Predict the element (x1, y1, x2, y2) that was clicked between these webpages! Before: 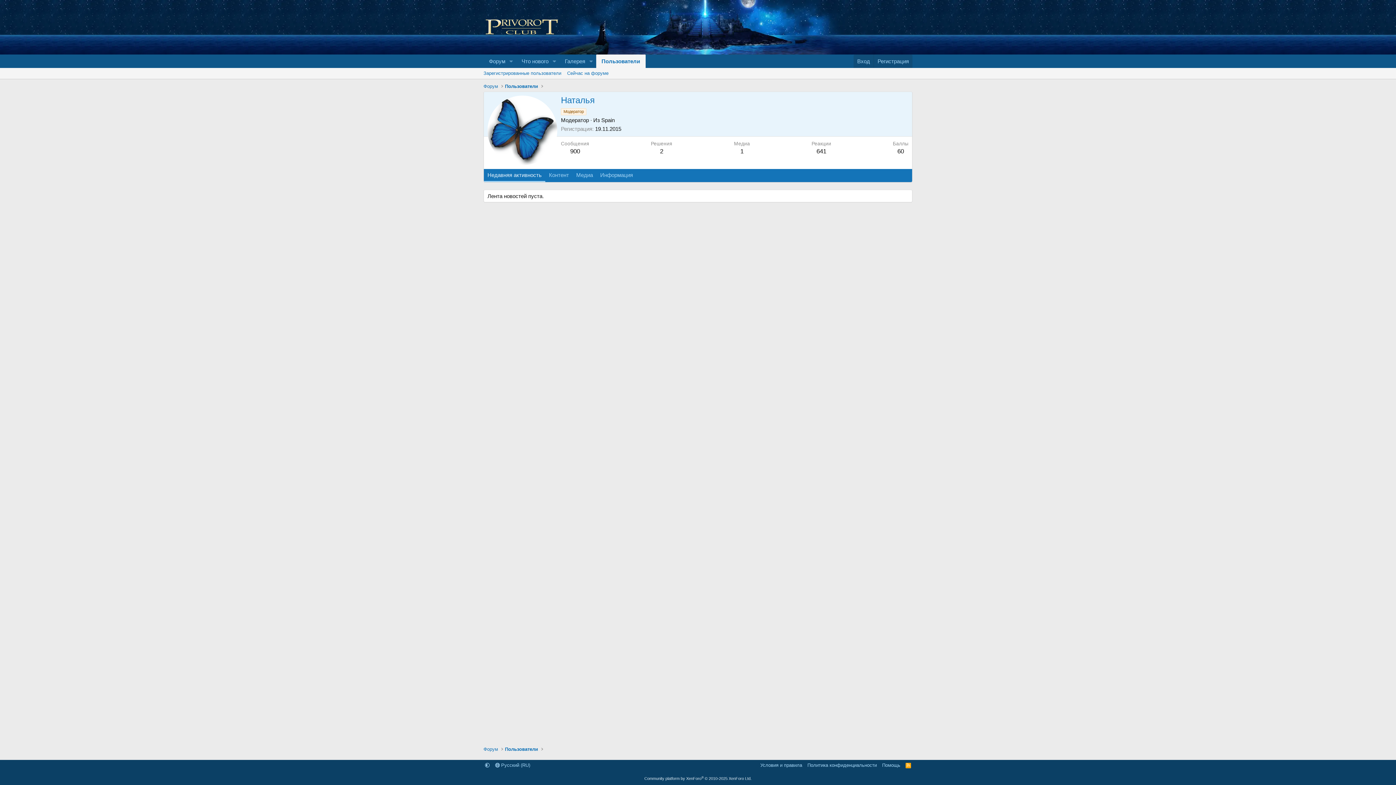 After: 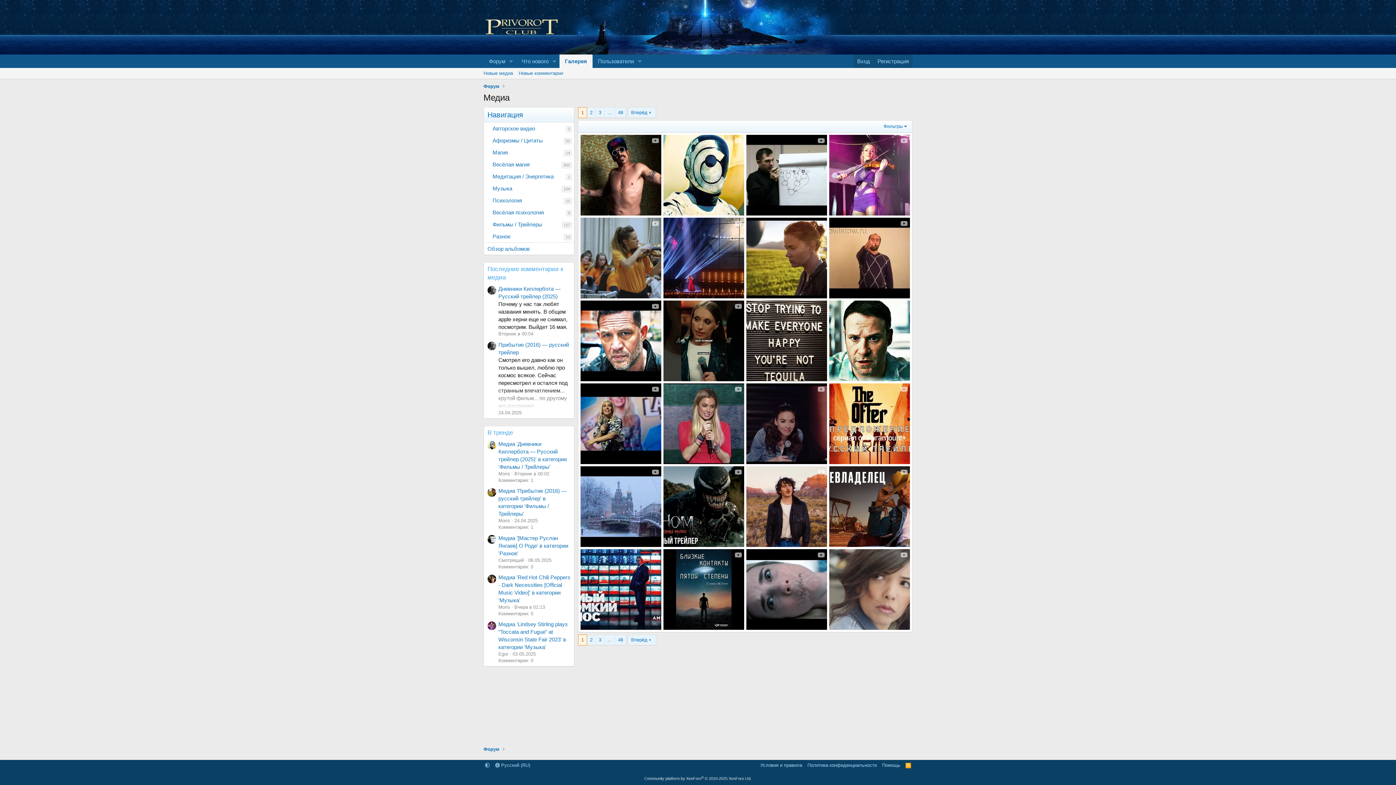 Action: label: Галерея bbox: (559, 54, 586, 68)